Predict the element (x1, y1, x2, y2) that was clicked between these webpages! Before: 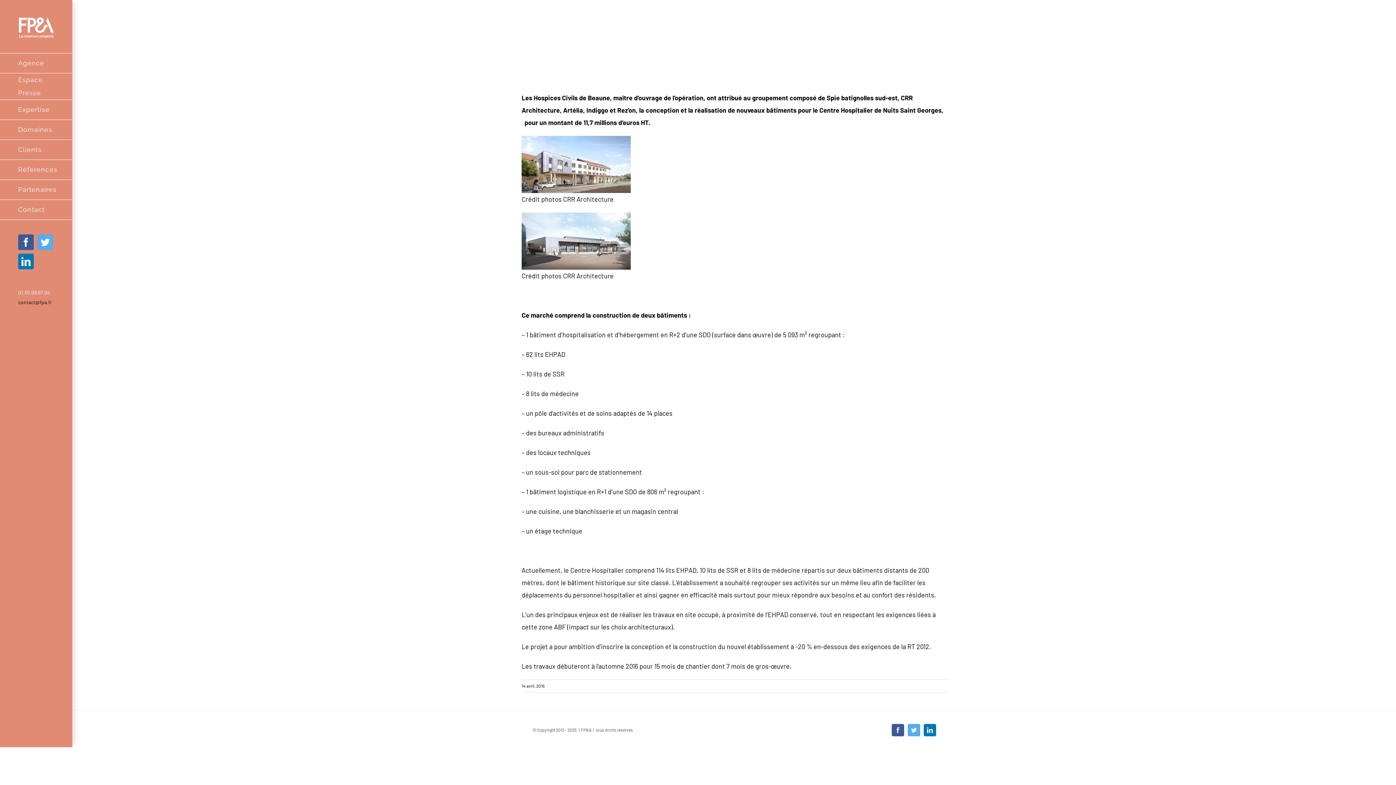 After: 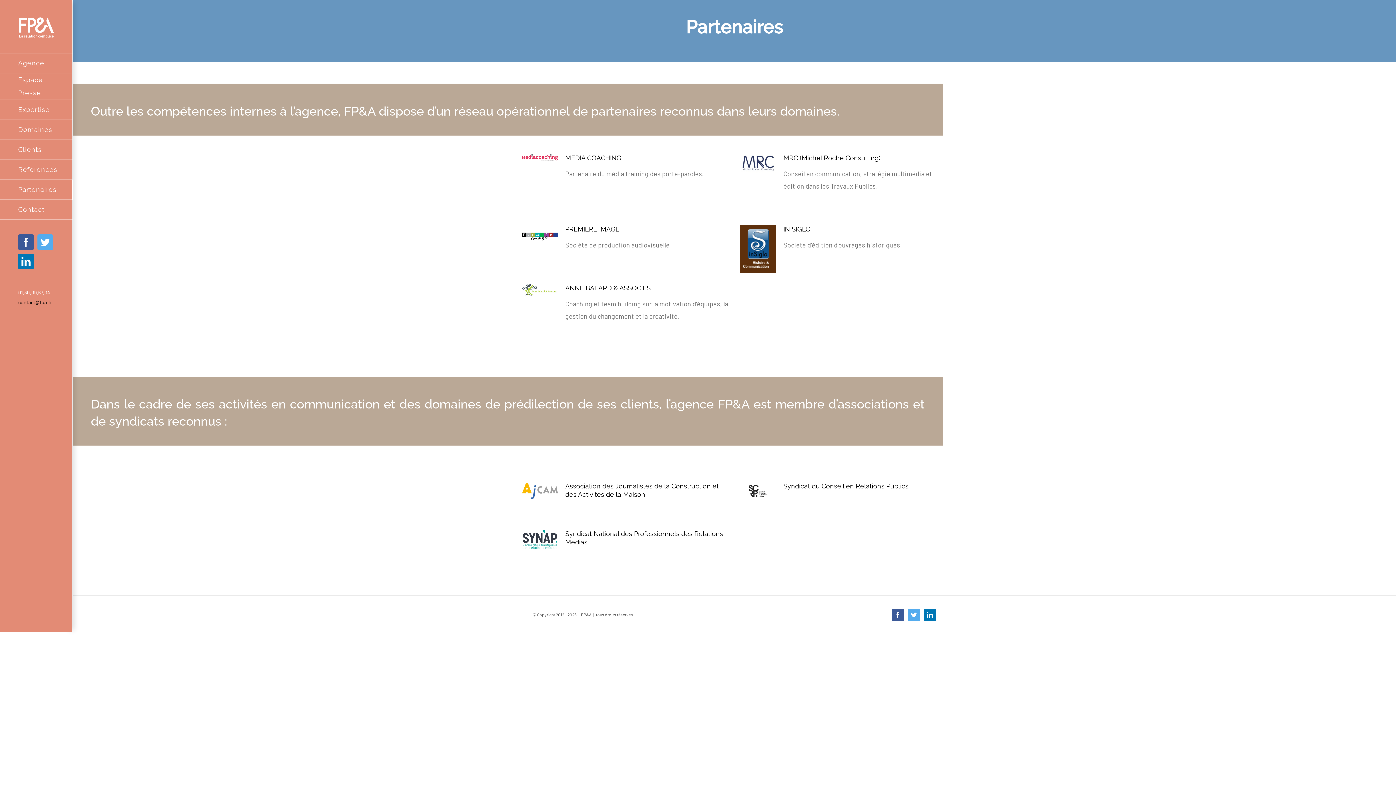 Action: bbox: (0, 180, 72, 200) label: Partenaires